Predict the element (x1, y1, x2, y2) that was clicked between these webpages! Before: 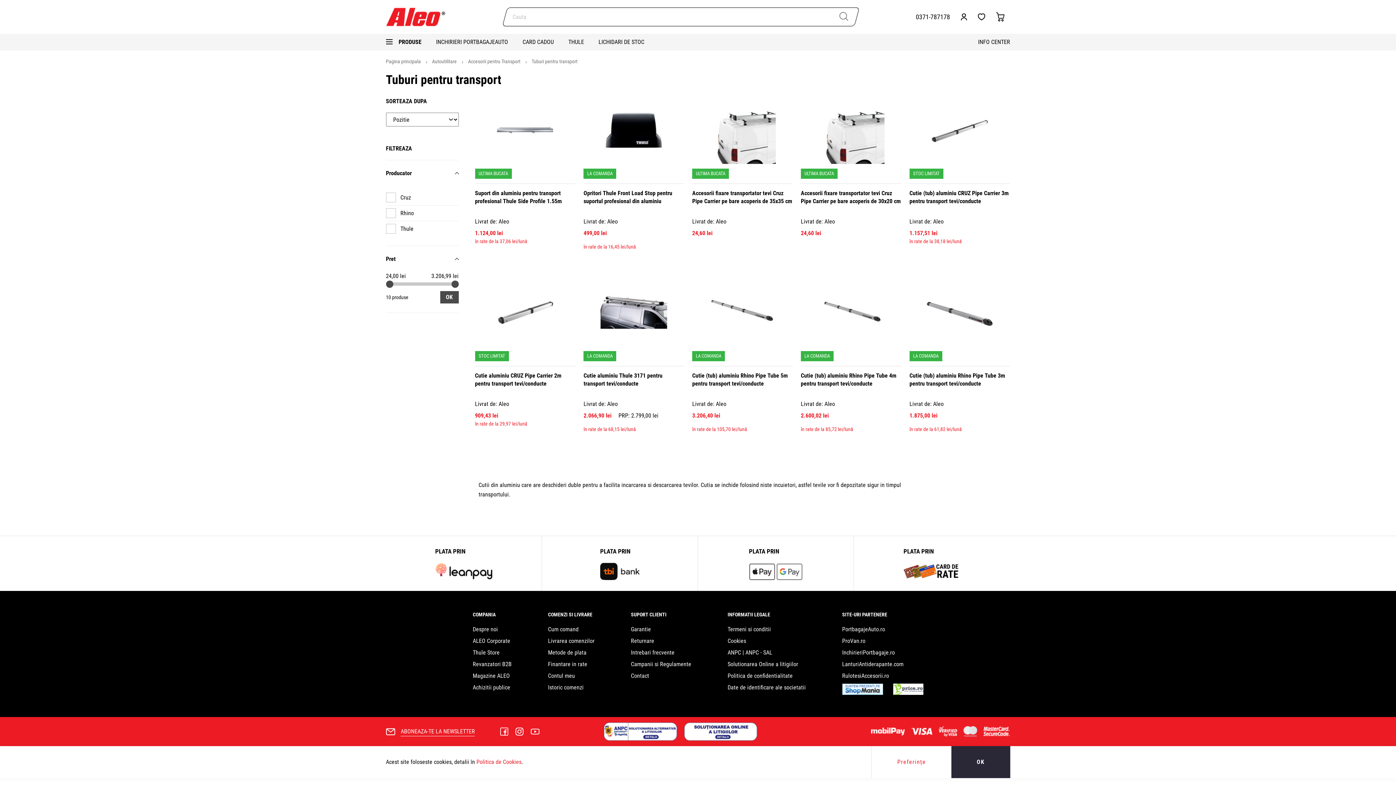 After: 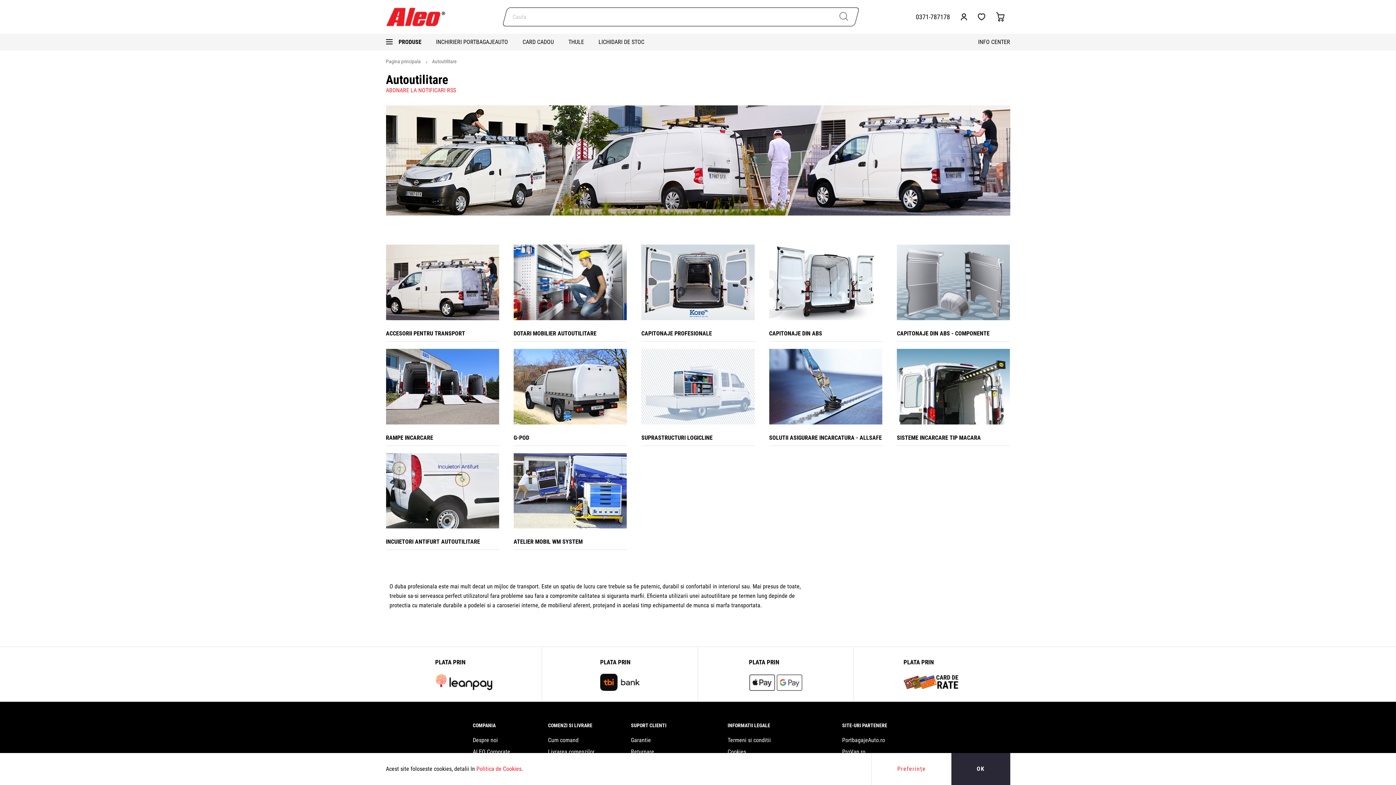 Action: label: Autoutilitare  bbox: (432, 58, 458, 64)